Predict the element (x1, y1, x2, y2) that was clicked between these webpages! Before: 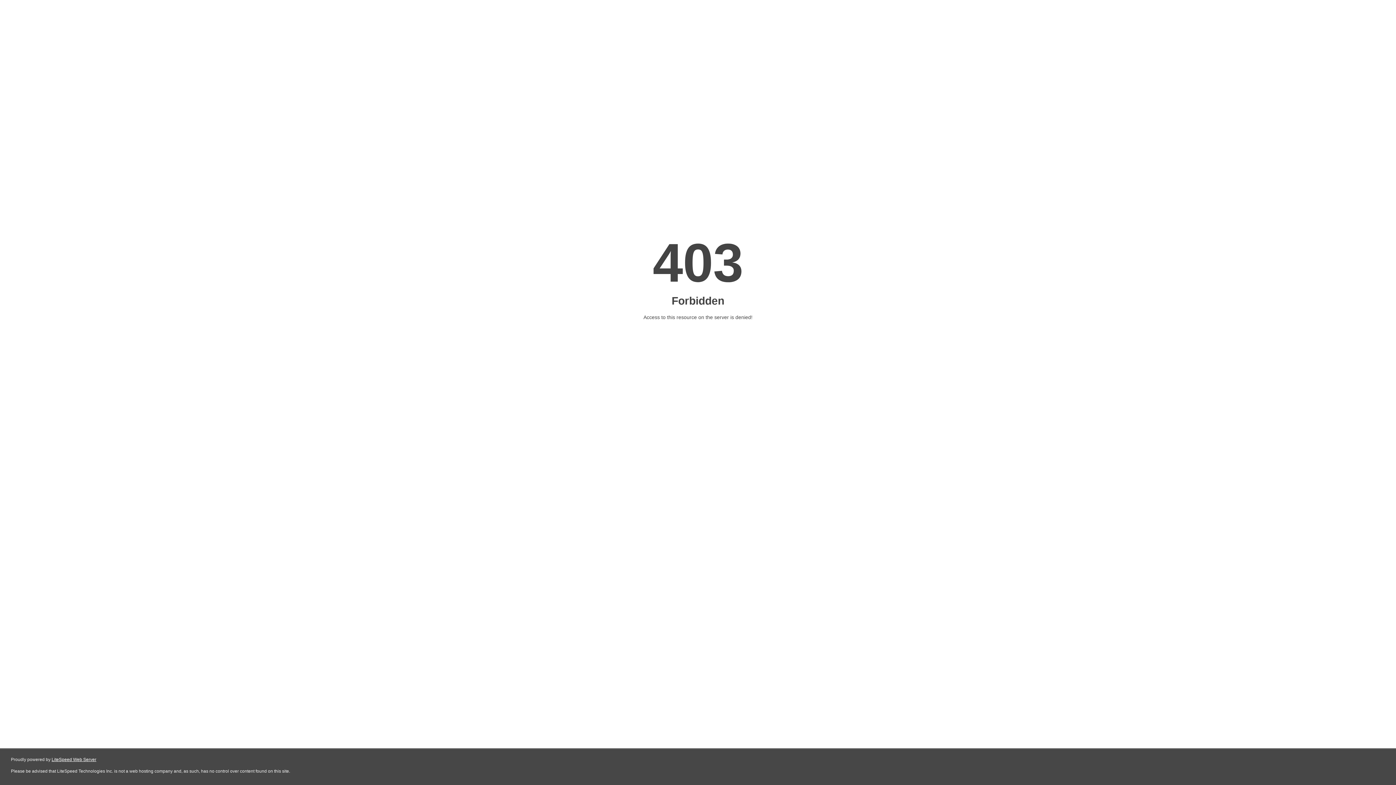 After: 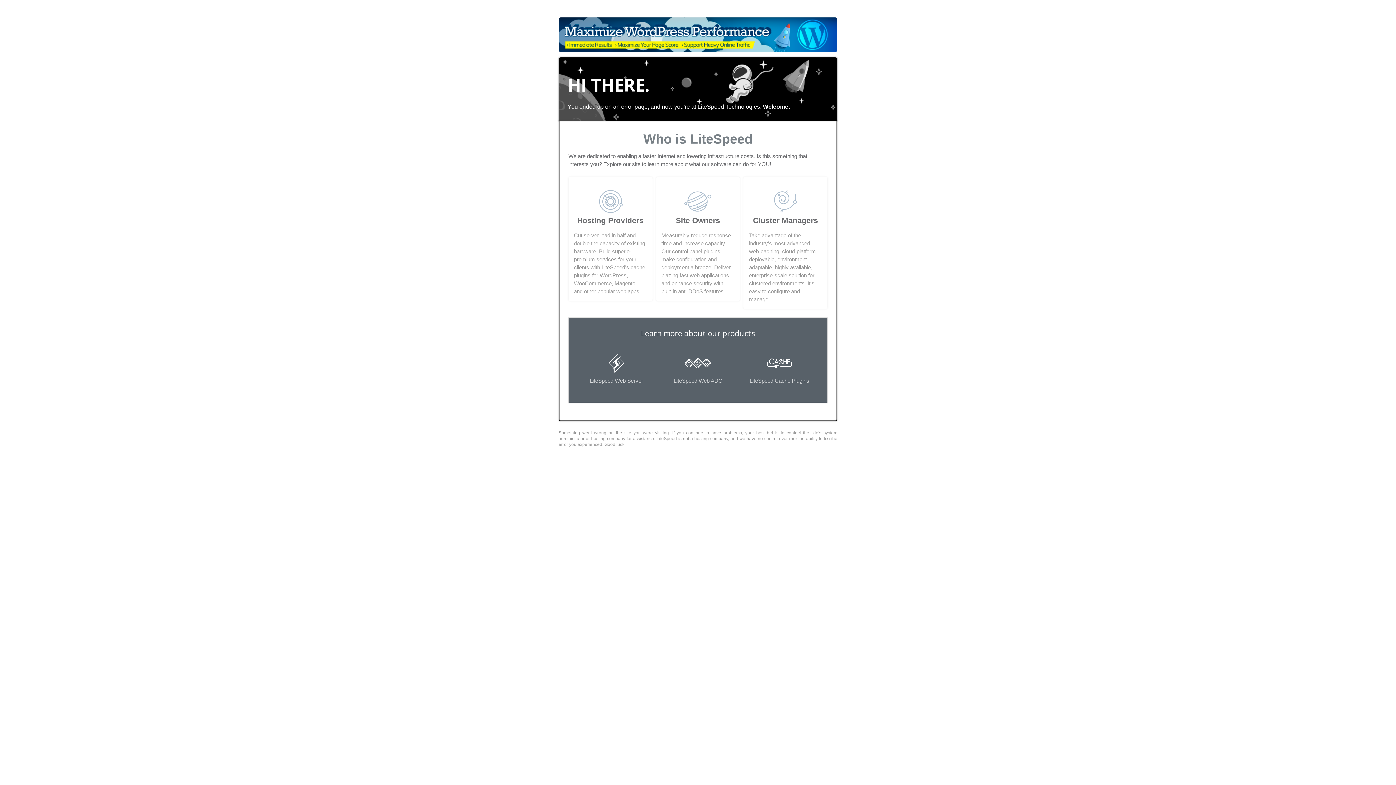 Action: bbox: (51, 757, 96, 762) label: LiteSpeed Web Server